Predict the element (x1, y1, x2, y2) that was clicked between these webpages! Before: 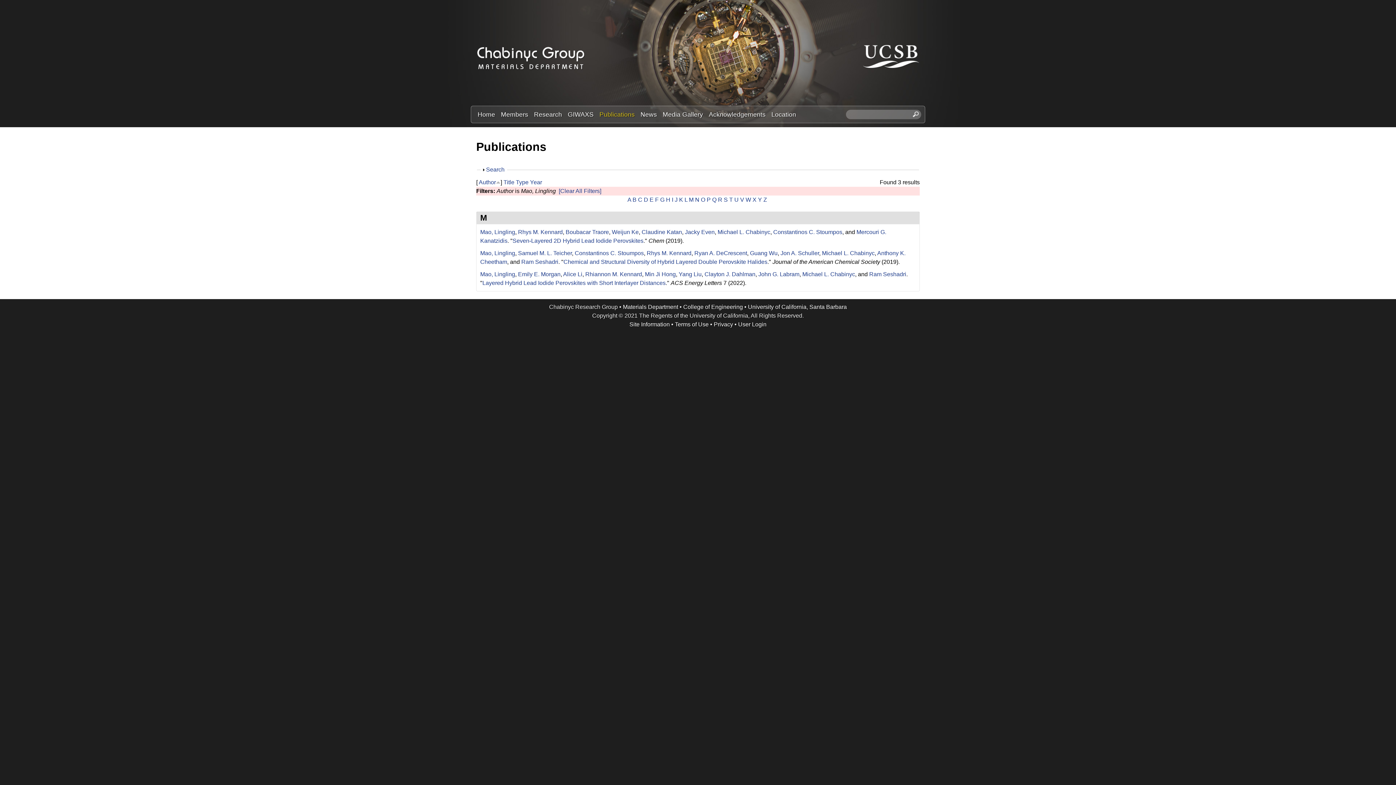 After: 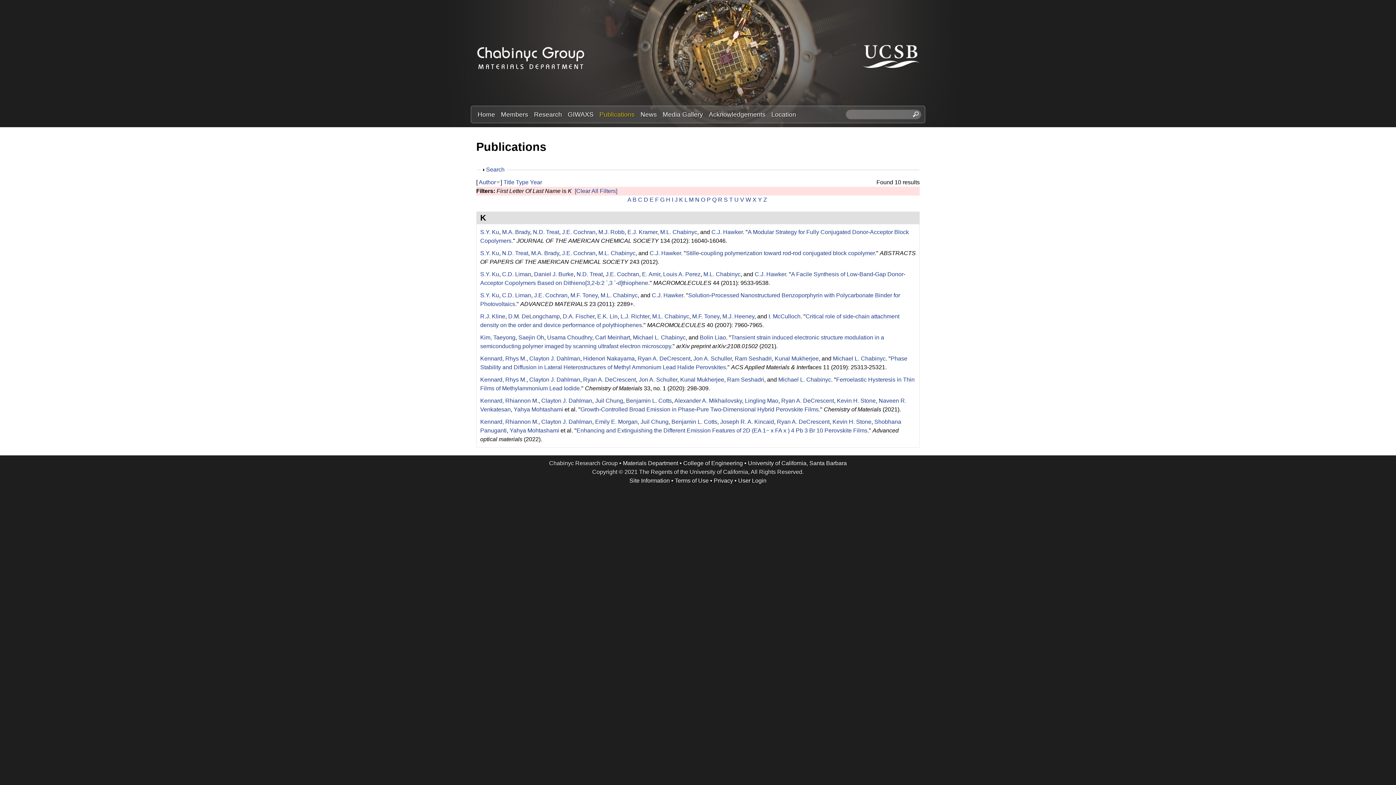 Action: label: K bbox: (679, 196, 683, 202)